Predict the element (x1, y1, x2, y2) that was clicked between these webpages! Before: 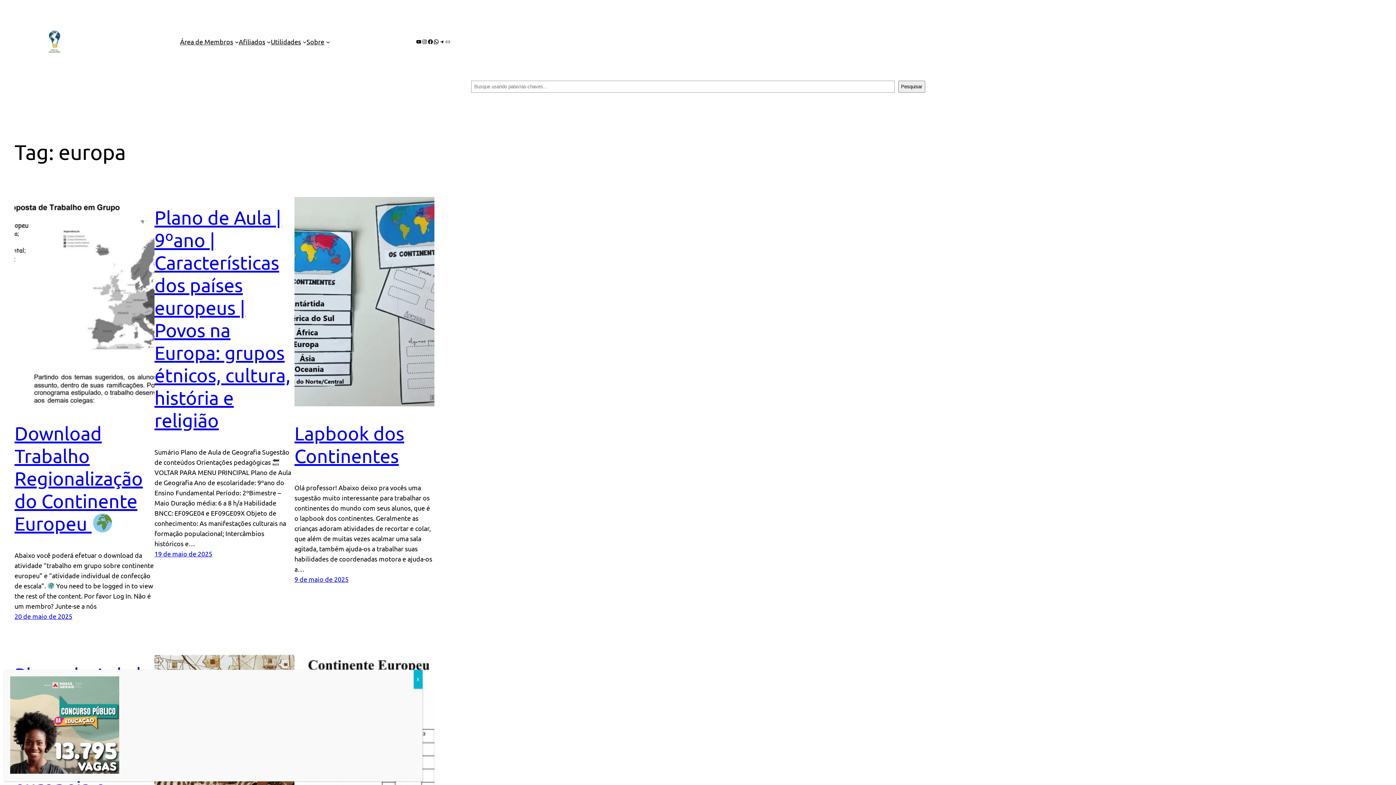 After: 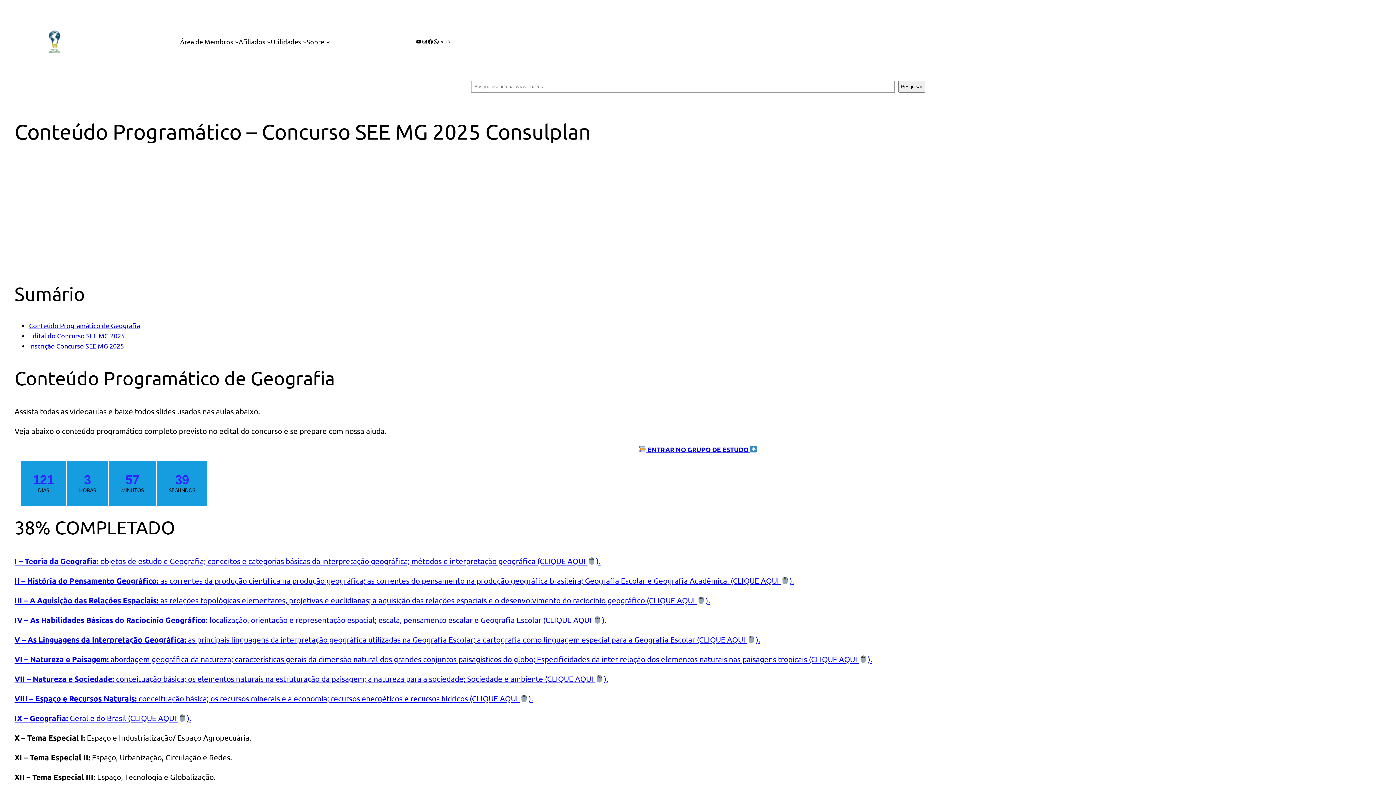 Action: bbox: (10, 768, 119, 775)